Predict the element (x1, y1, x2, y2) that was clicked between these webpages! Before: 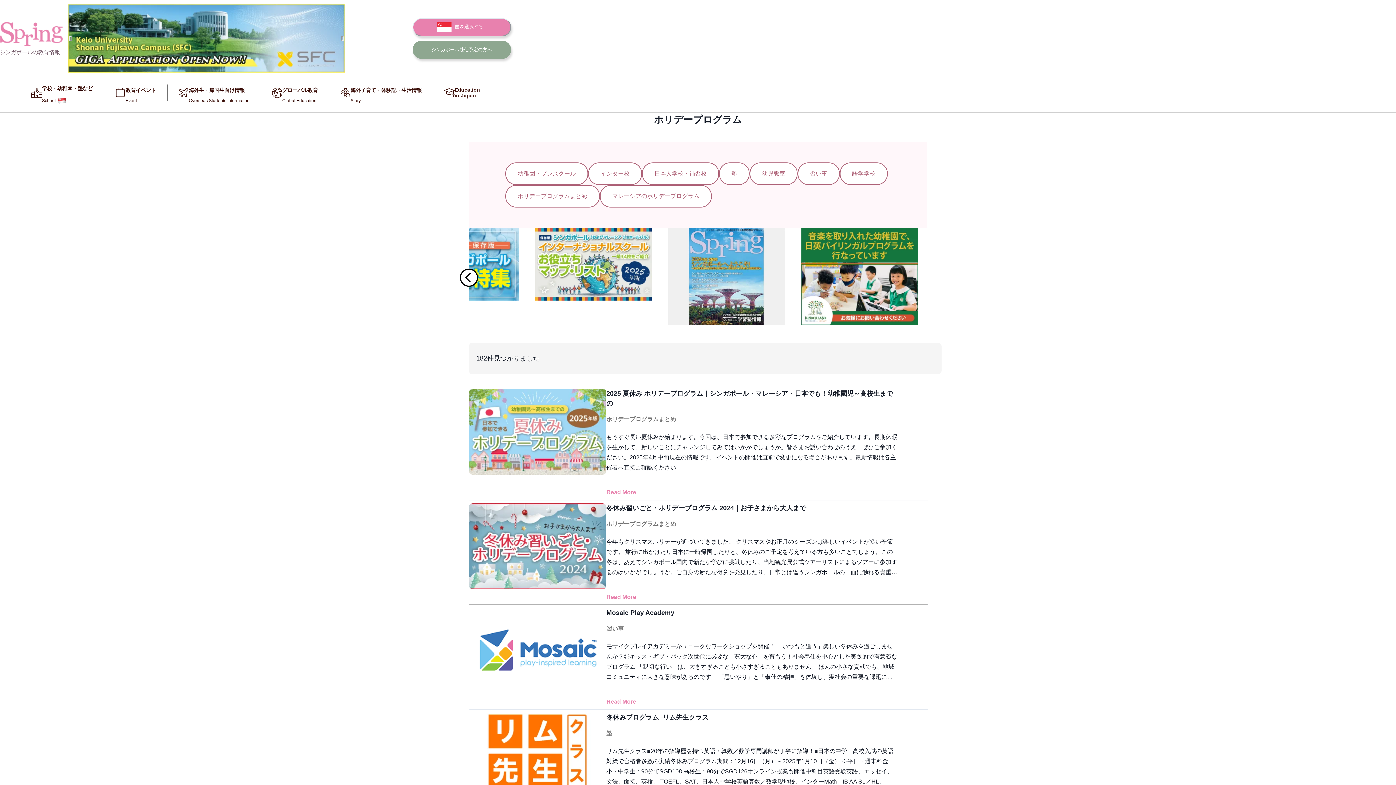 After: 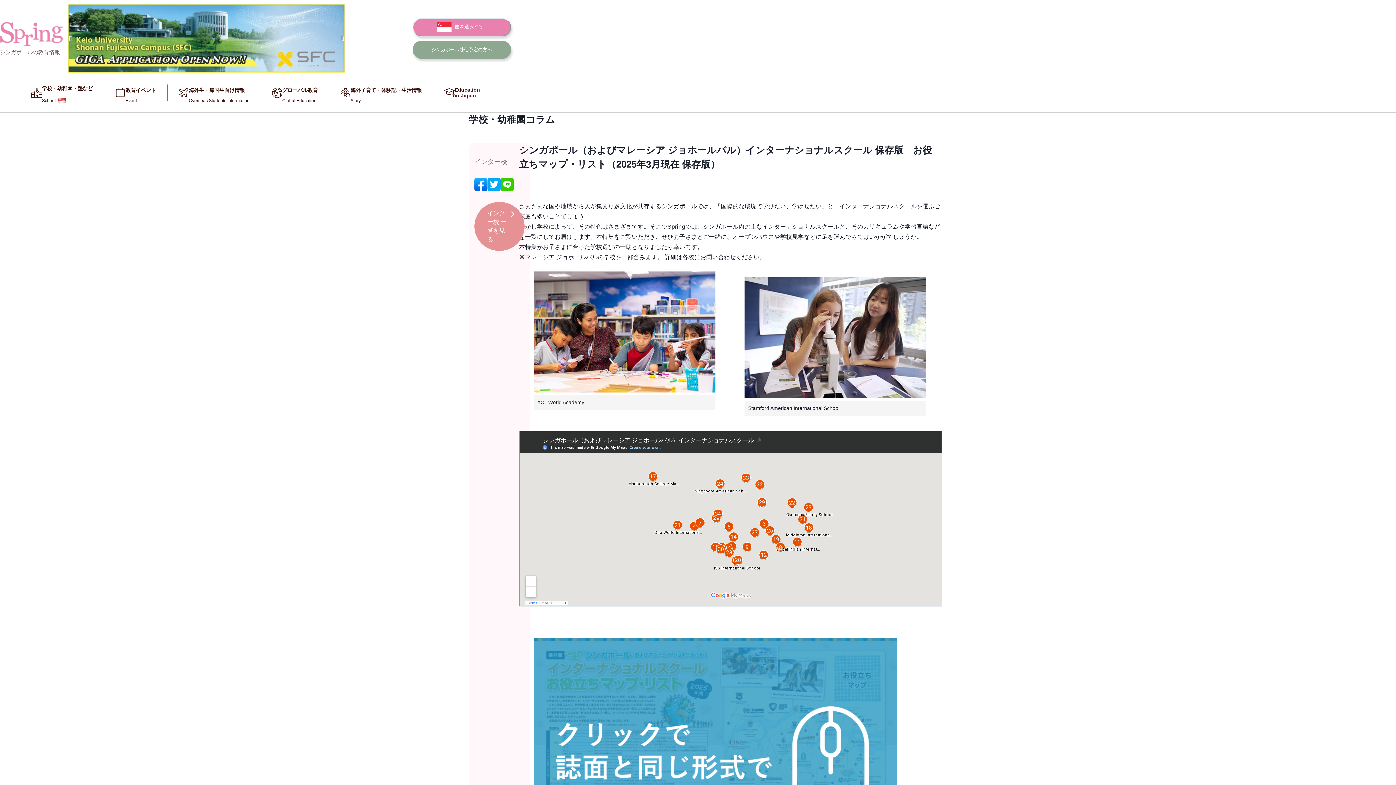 Action: bbox: (735, 228, 851, 300)